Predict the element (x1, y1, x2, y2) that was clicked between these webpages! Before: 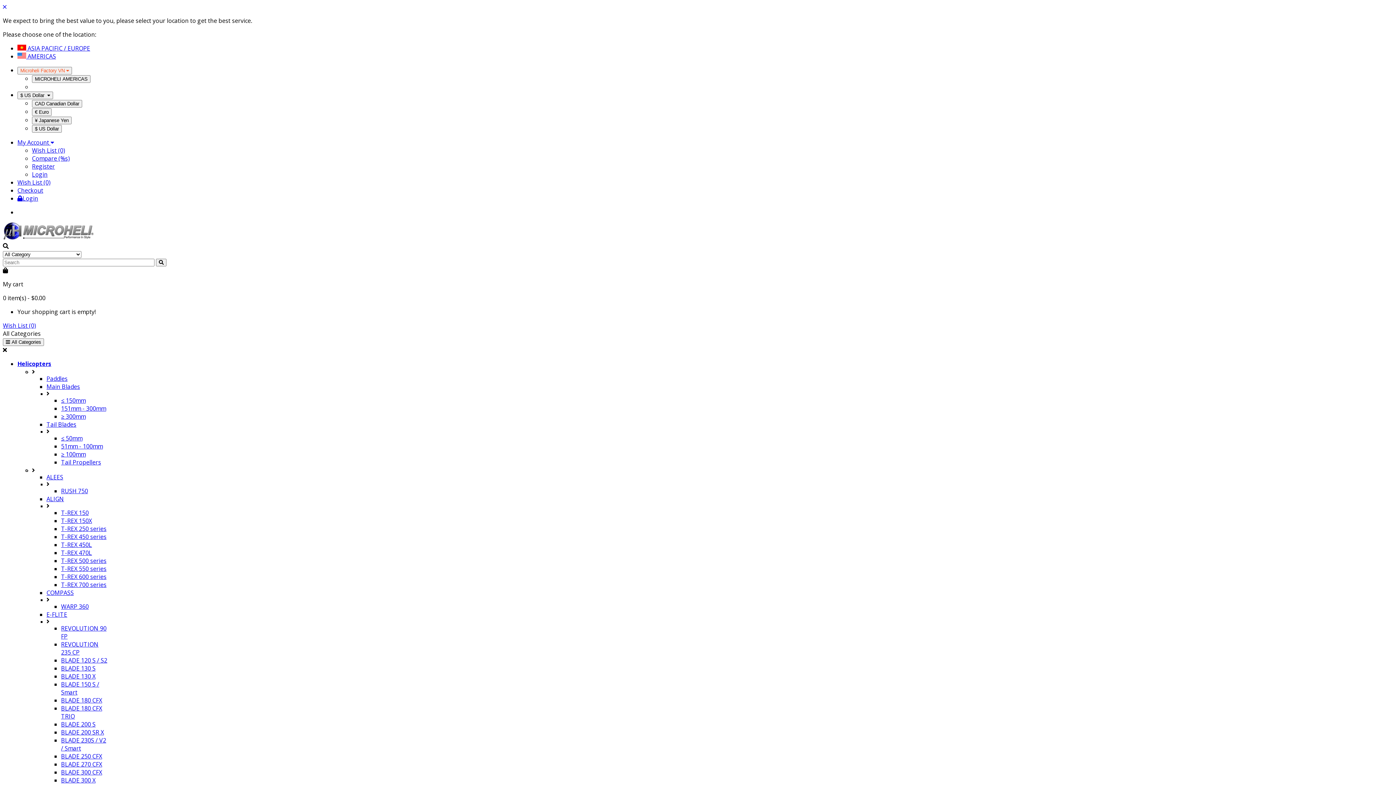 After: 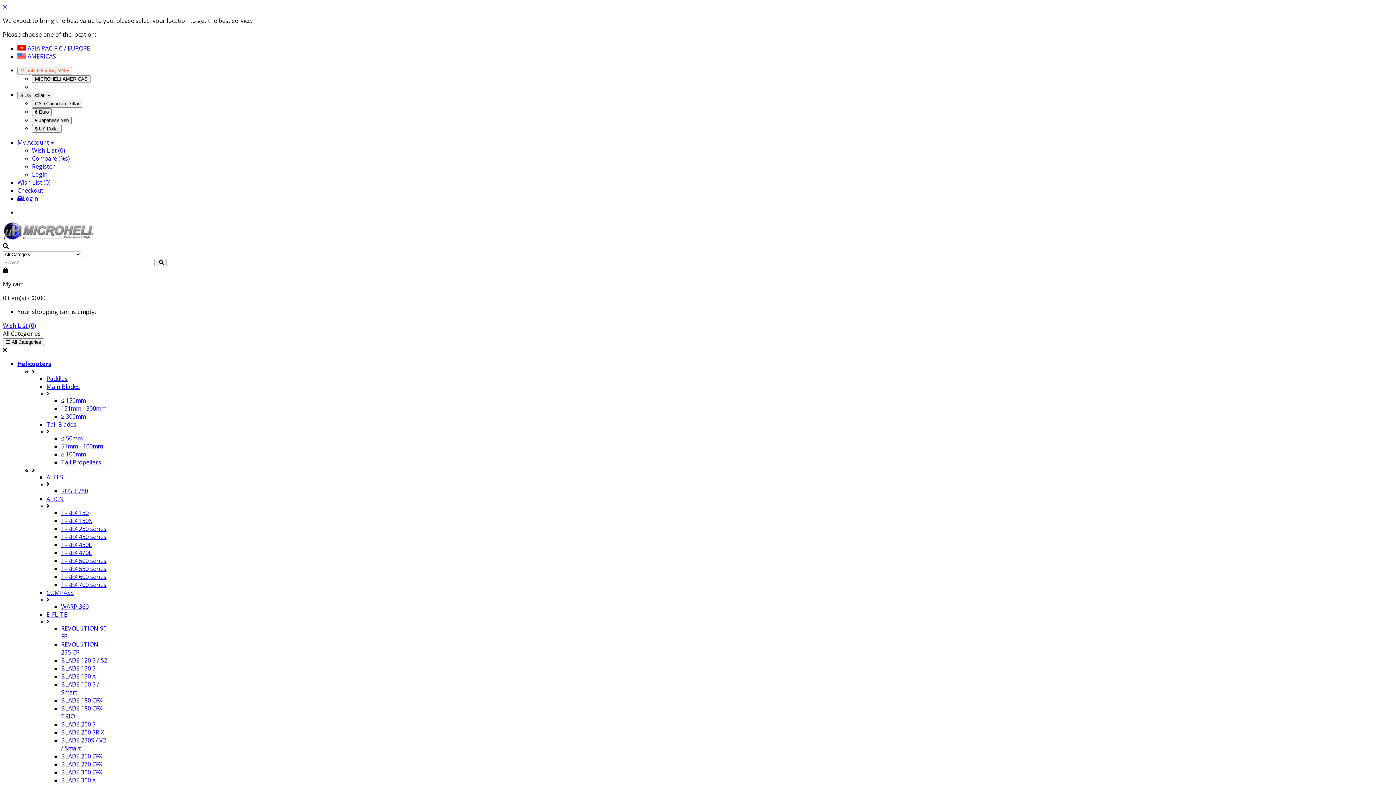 Action: label: ≥ 100mm bbox: (61, 450, 85, 458)